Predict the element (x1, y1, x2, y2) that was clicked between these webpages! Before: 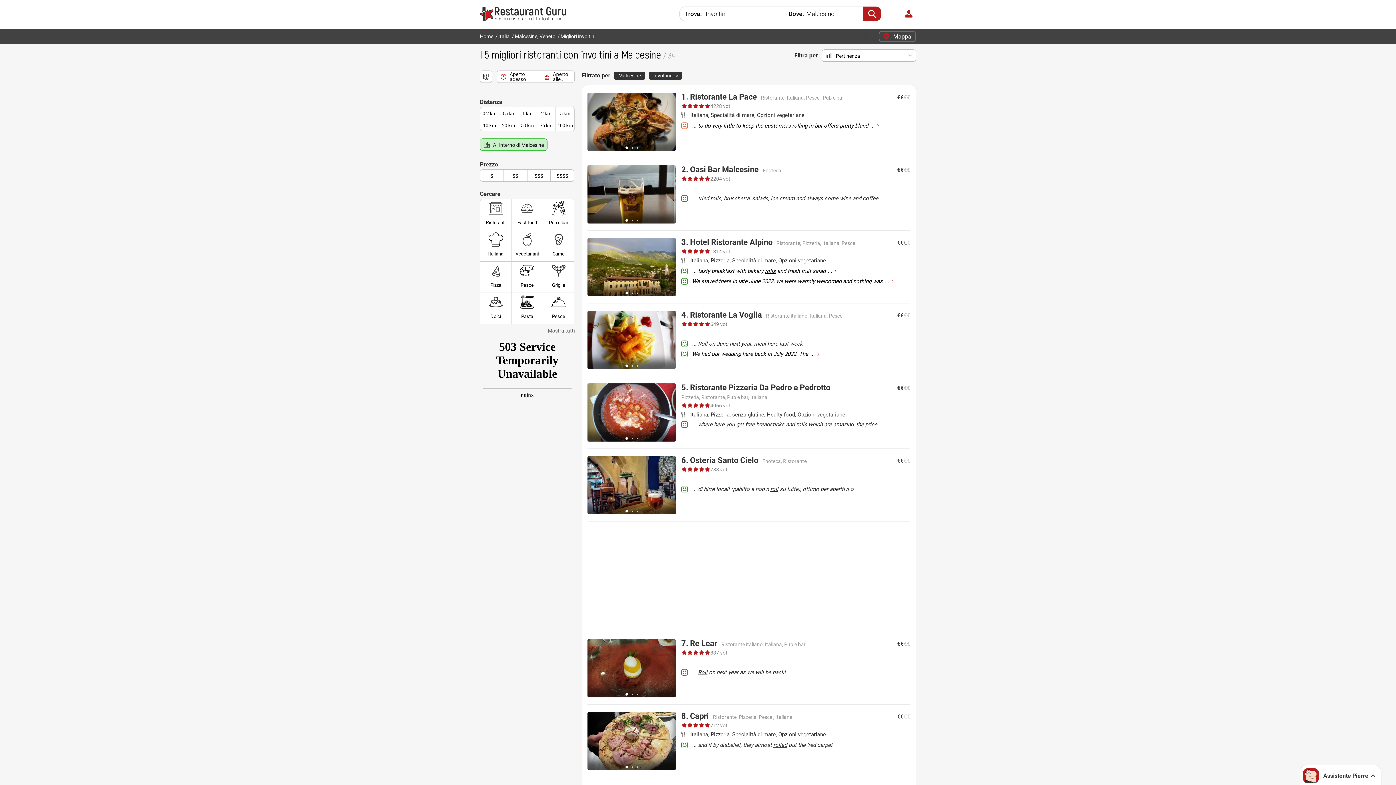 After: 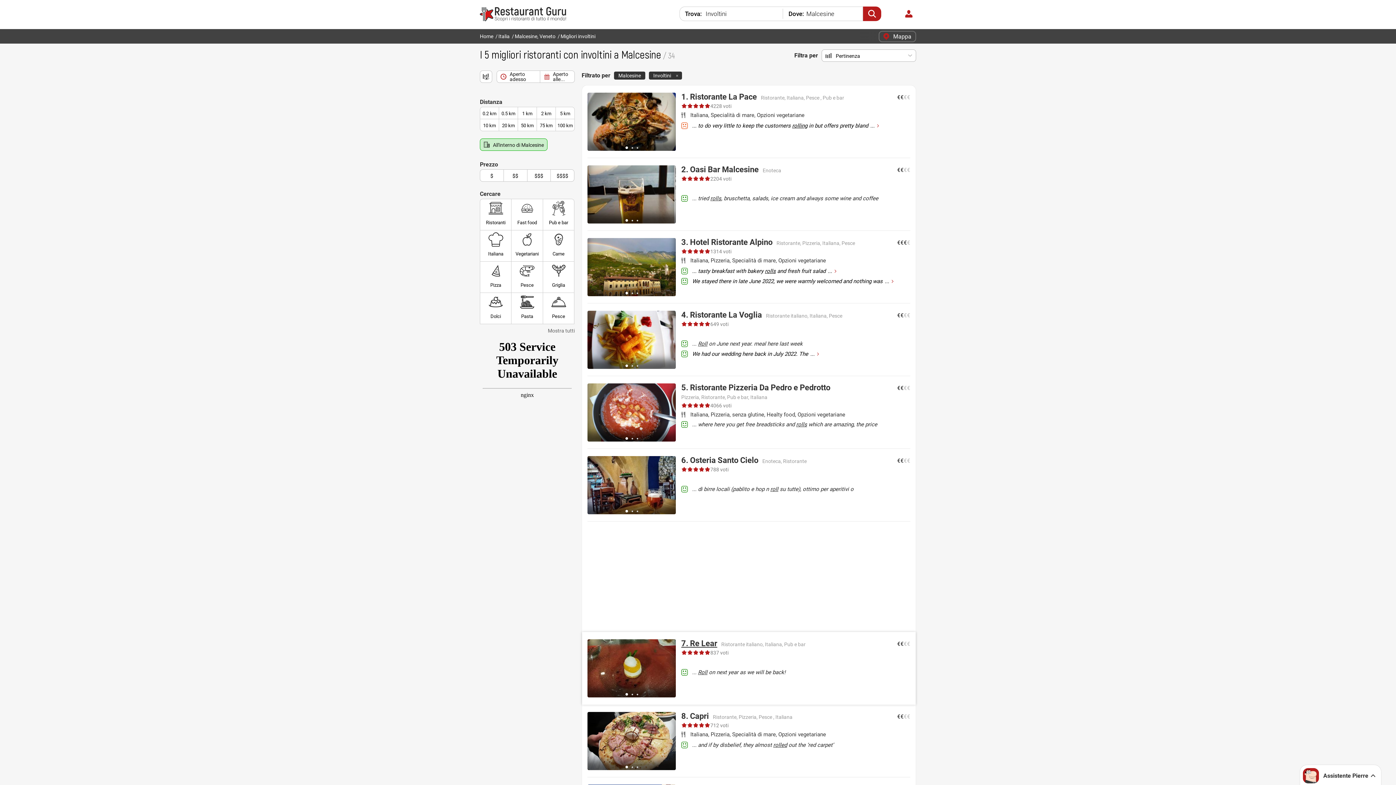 Action: label: 7. Re Lear bbox: (681, 639, 717, 648)